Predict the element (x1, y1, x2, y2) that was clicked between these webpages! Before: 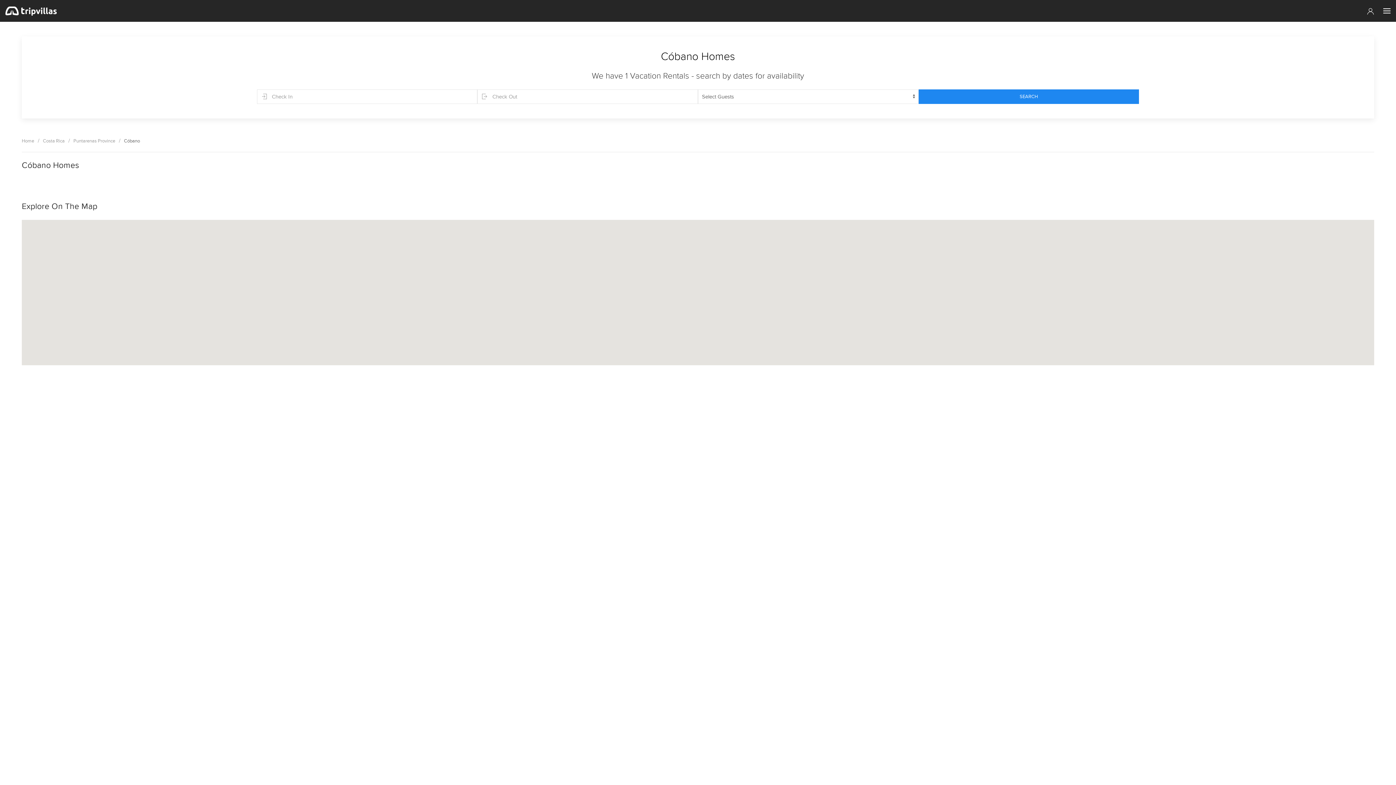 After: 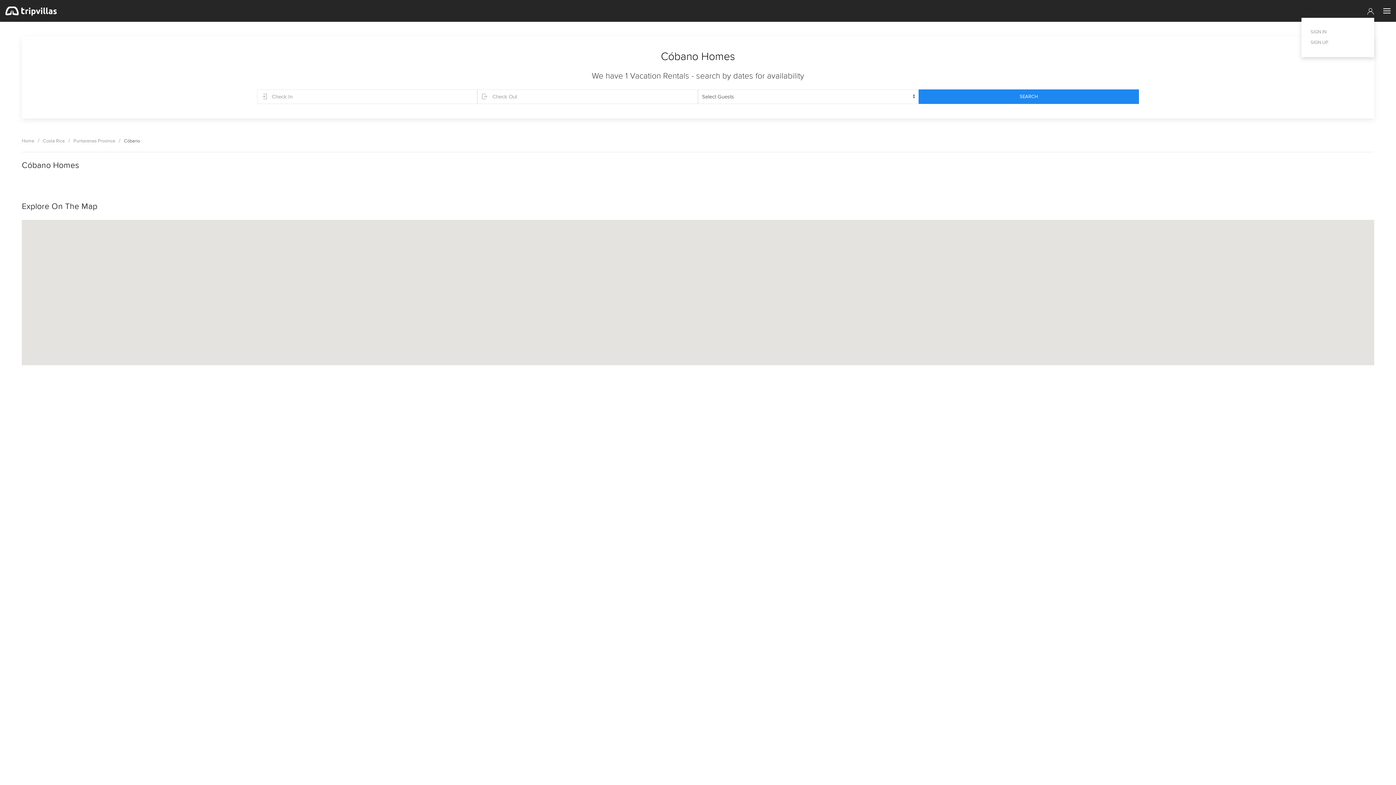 Action: bbox: (1367, 7, 1374, 14)